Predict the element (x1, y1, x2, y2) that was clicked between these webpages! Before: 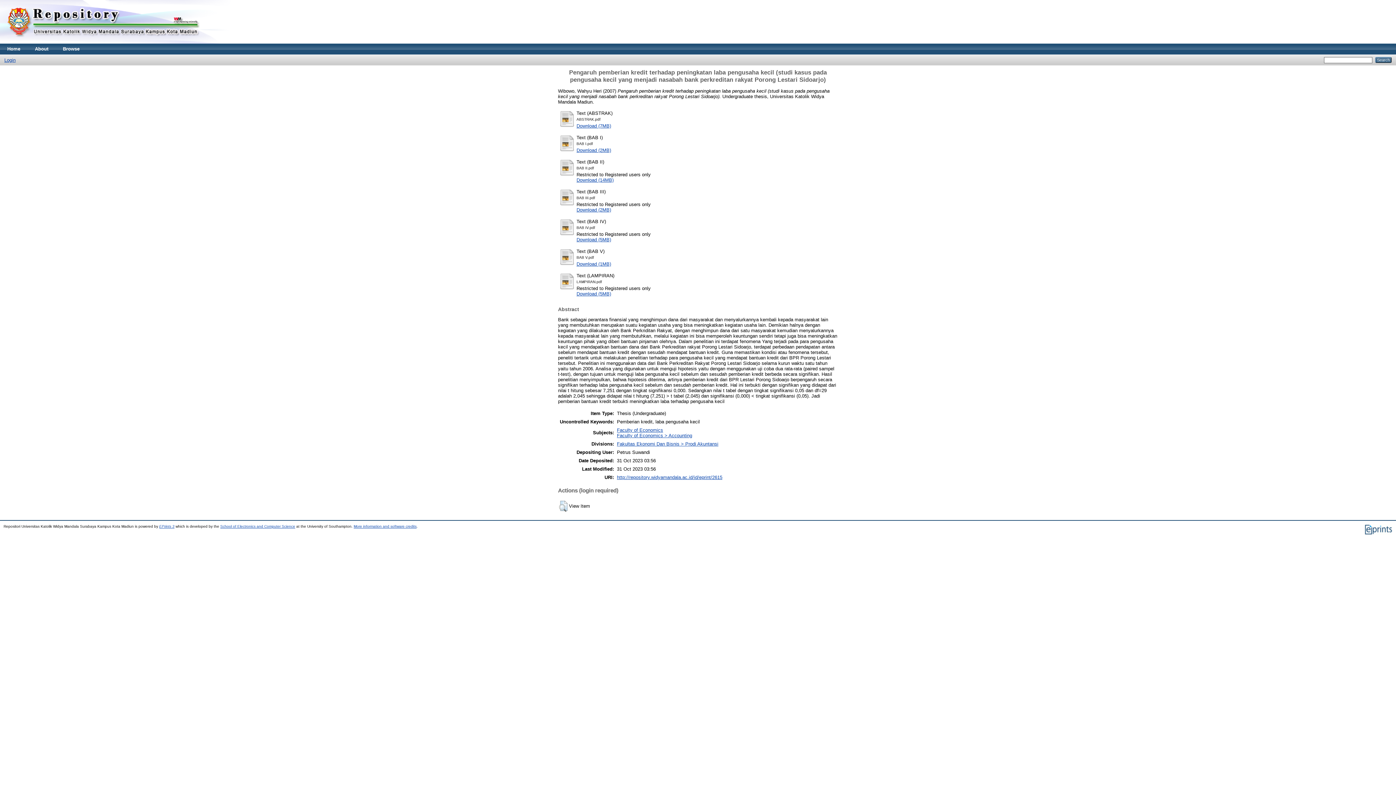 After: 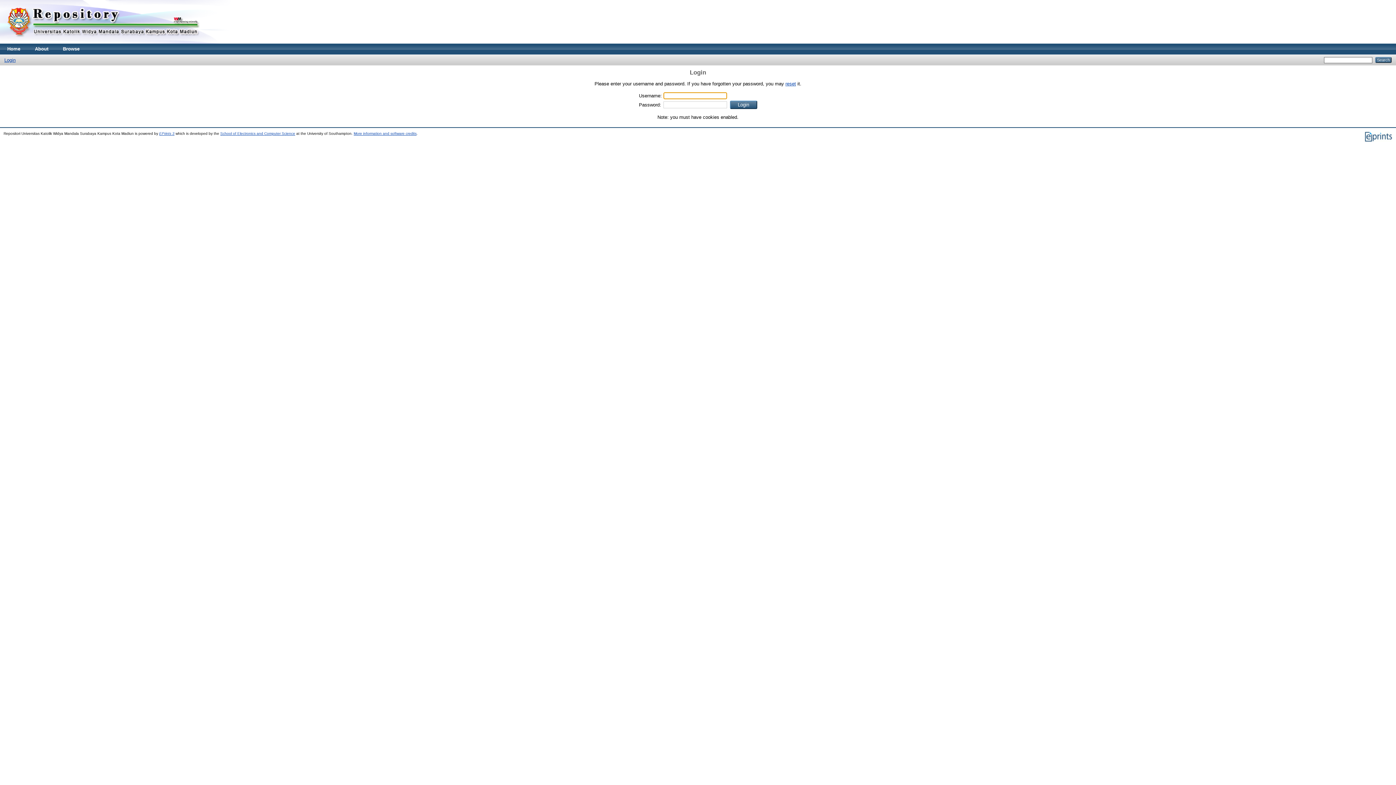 Action: bbox: (576, 207, 611, 212) label: Download (2MB)